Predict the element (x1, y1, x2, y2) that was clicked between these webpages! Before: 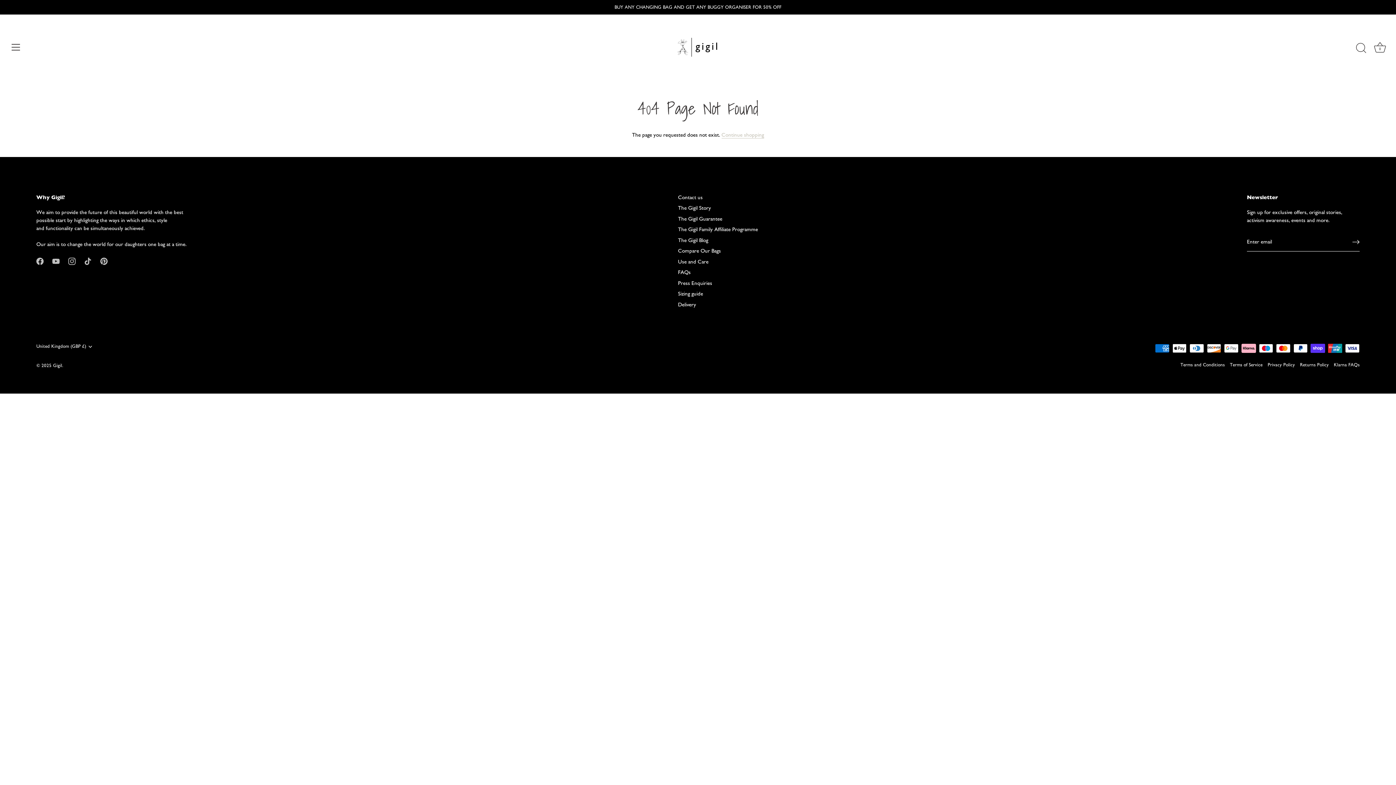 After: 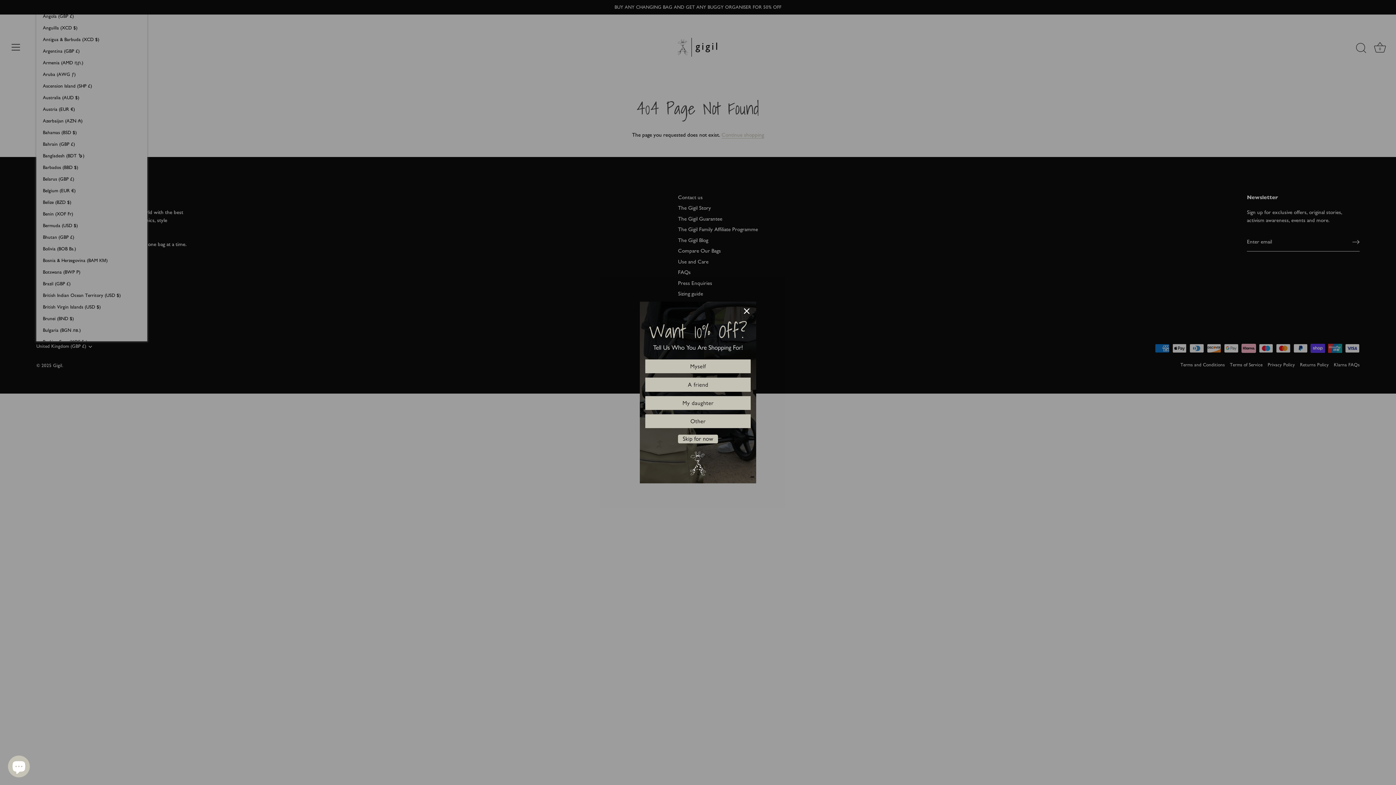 Action: bbox: (36, 344, 102, 349) label: United Kingdom (GBP £)